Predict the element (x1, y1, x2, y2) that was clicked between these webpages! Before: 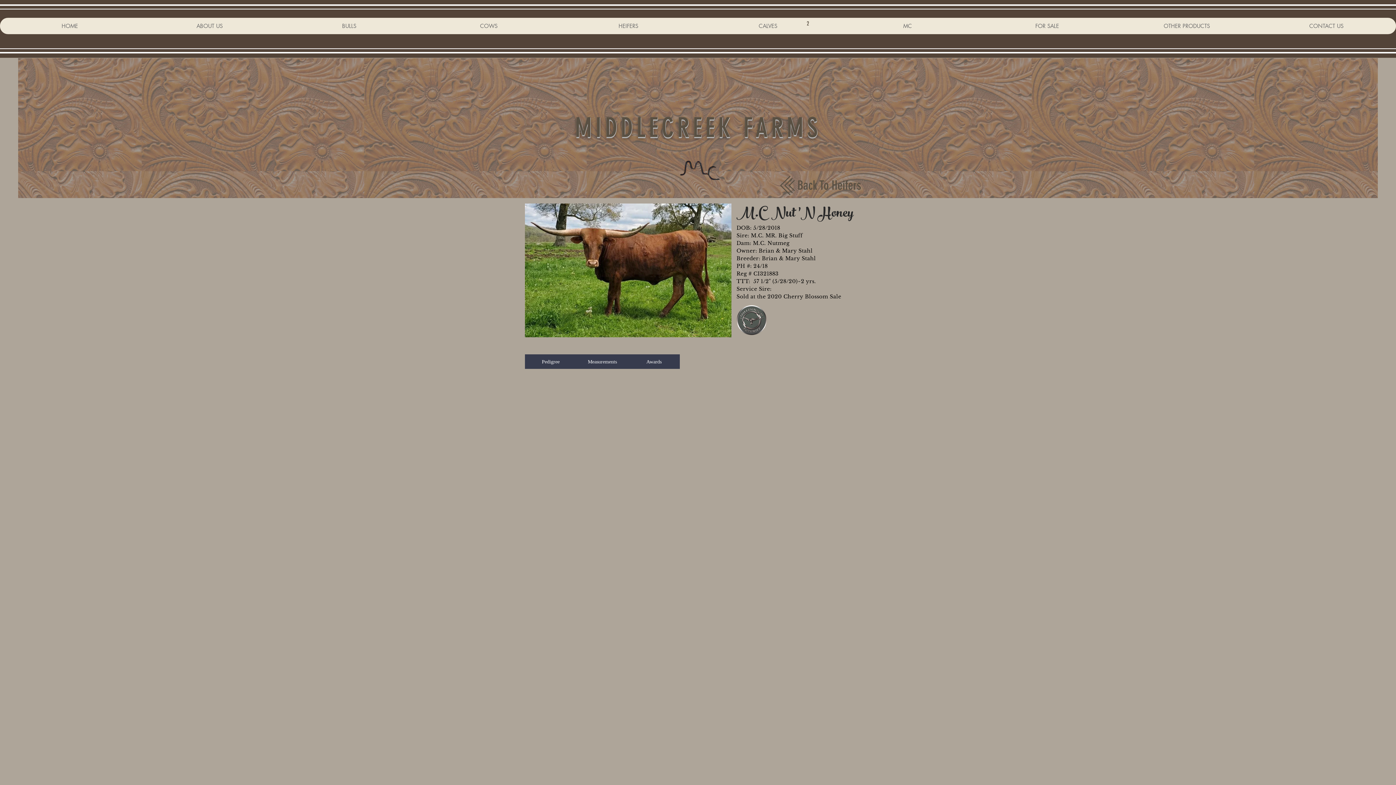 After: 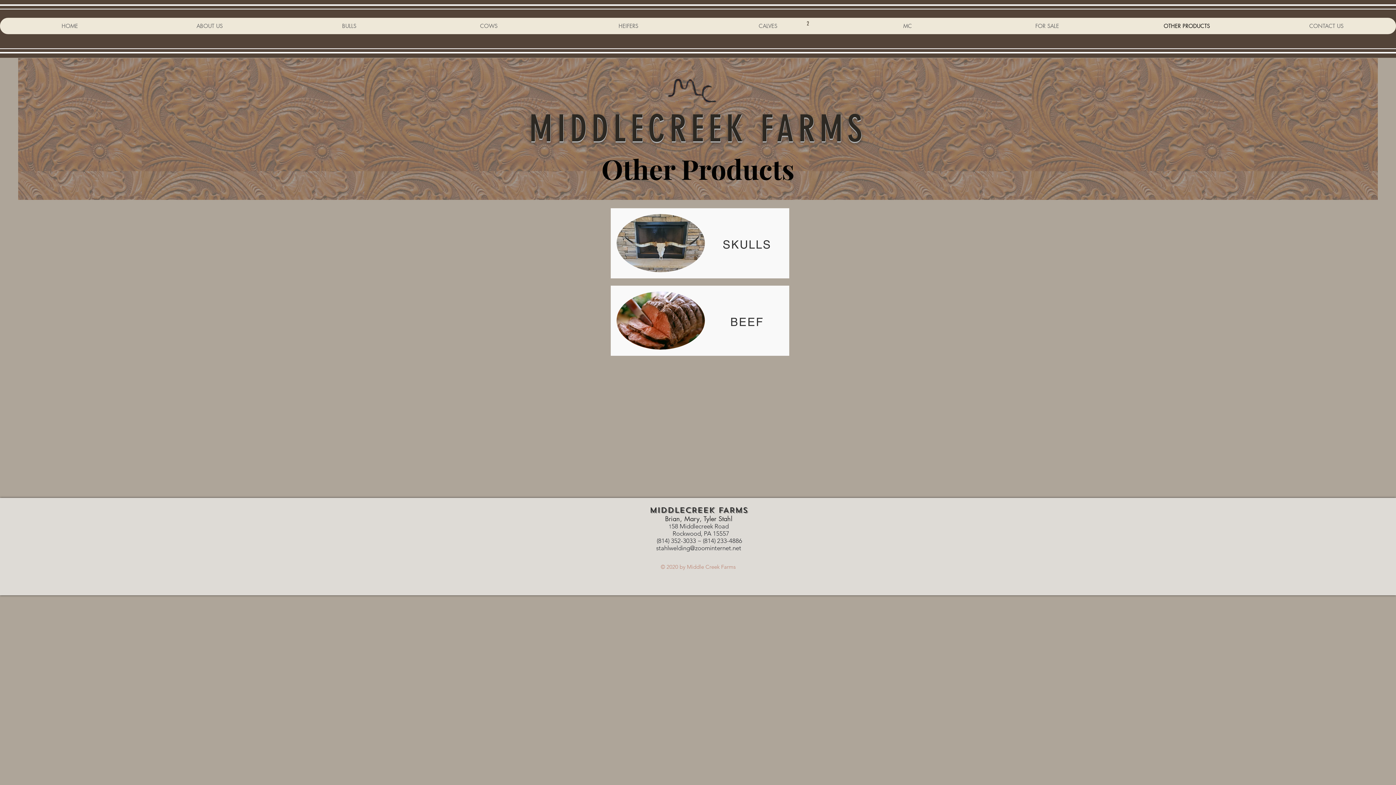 Action: bbox: (1117, 17, 1256, 34) label: OTHER PRODUCTS